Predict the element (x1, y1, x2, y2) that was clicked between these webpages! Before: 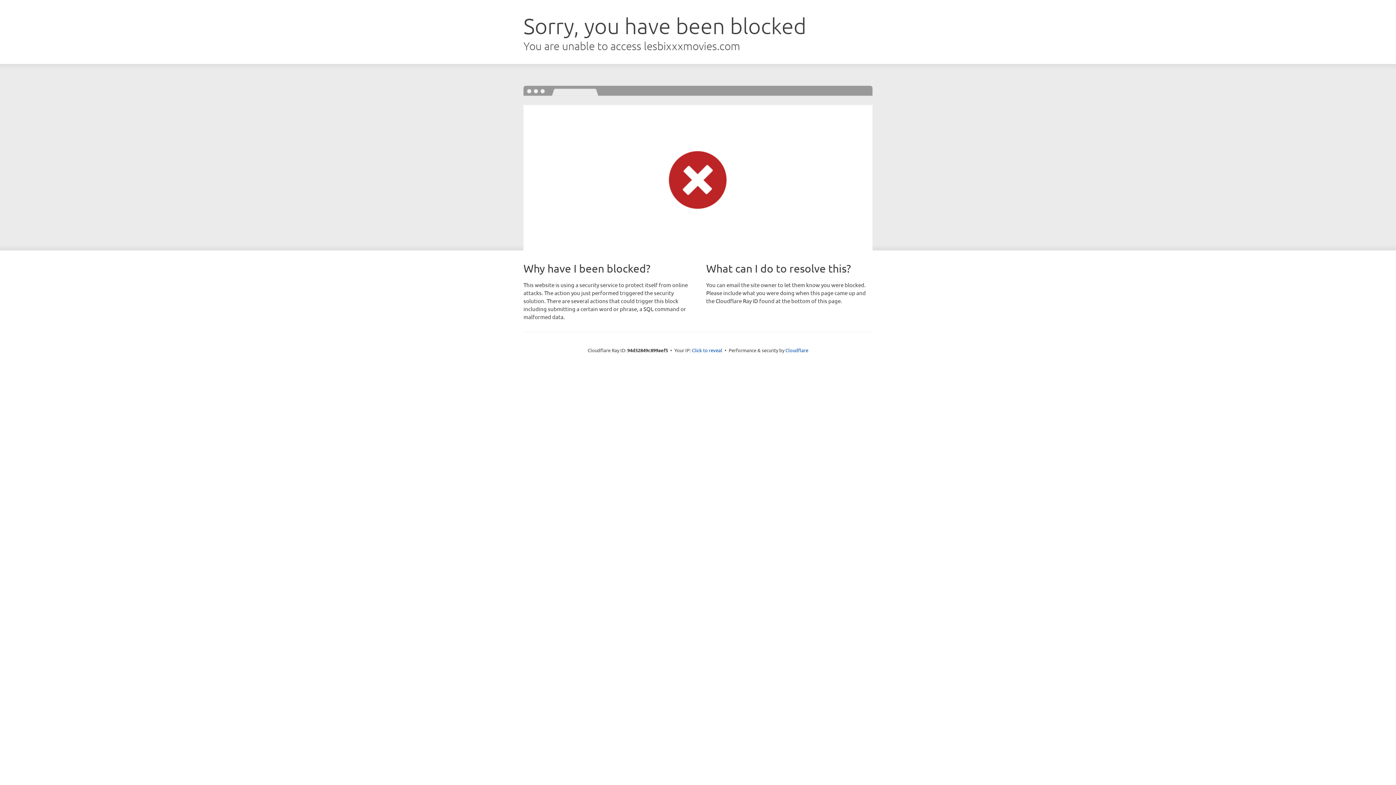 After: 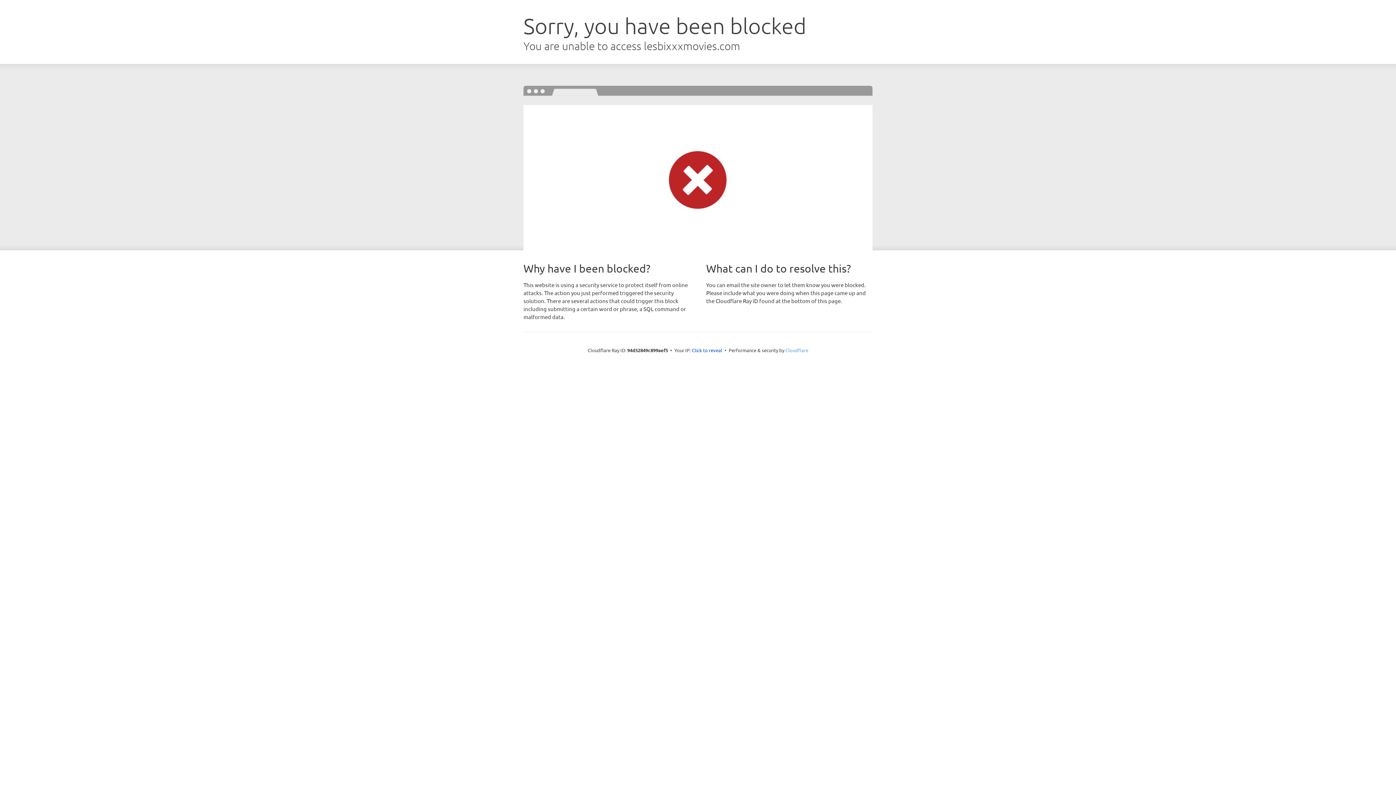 Action: bbox: (785, 347, 808, 353) label: Cloudflare